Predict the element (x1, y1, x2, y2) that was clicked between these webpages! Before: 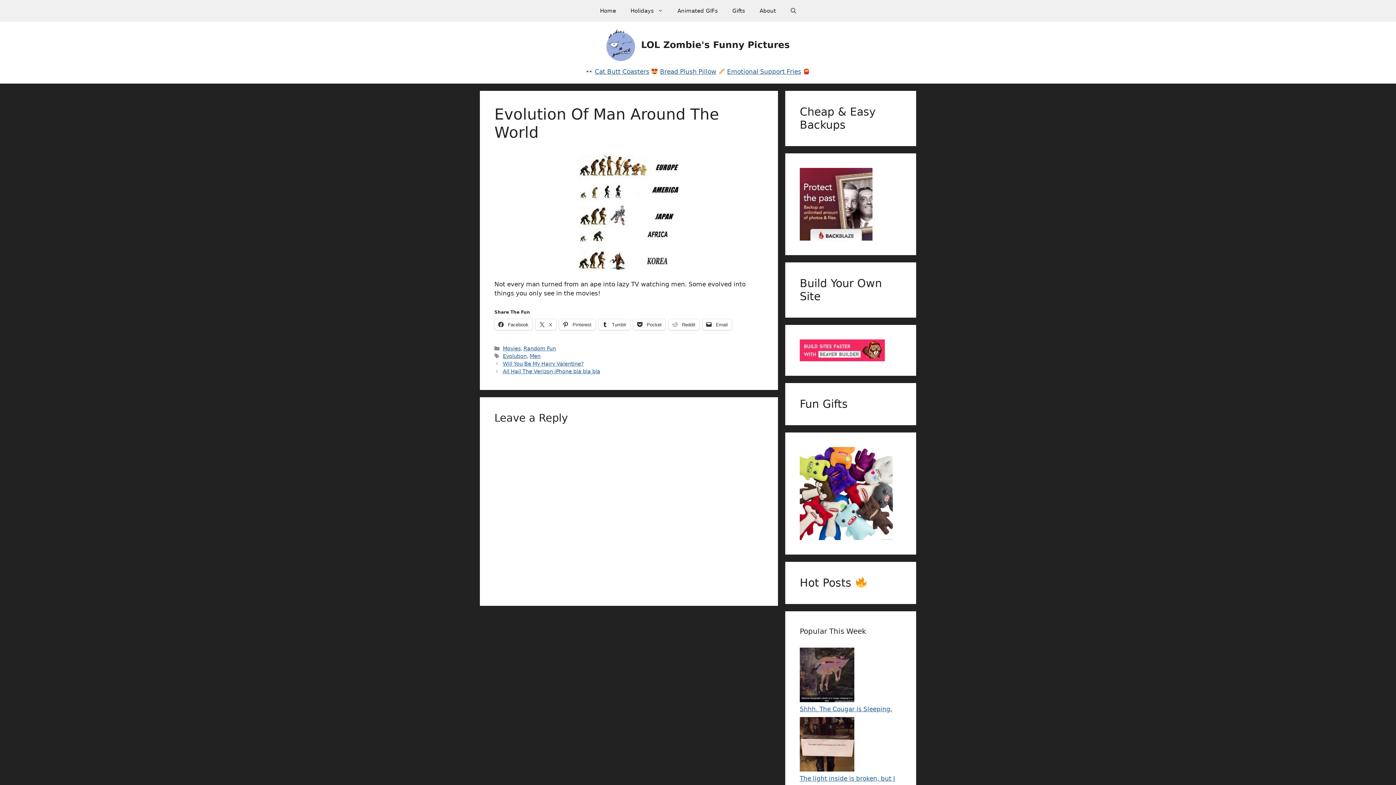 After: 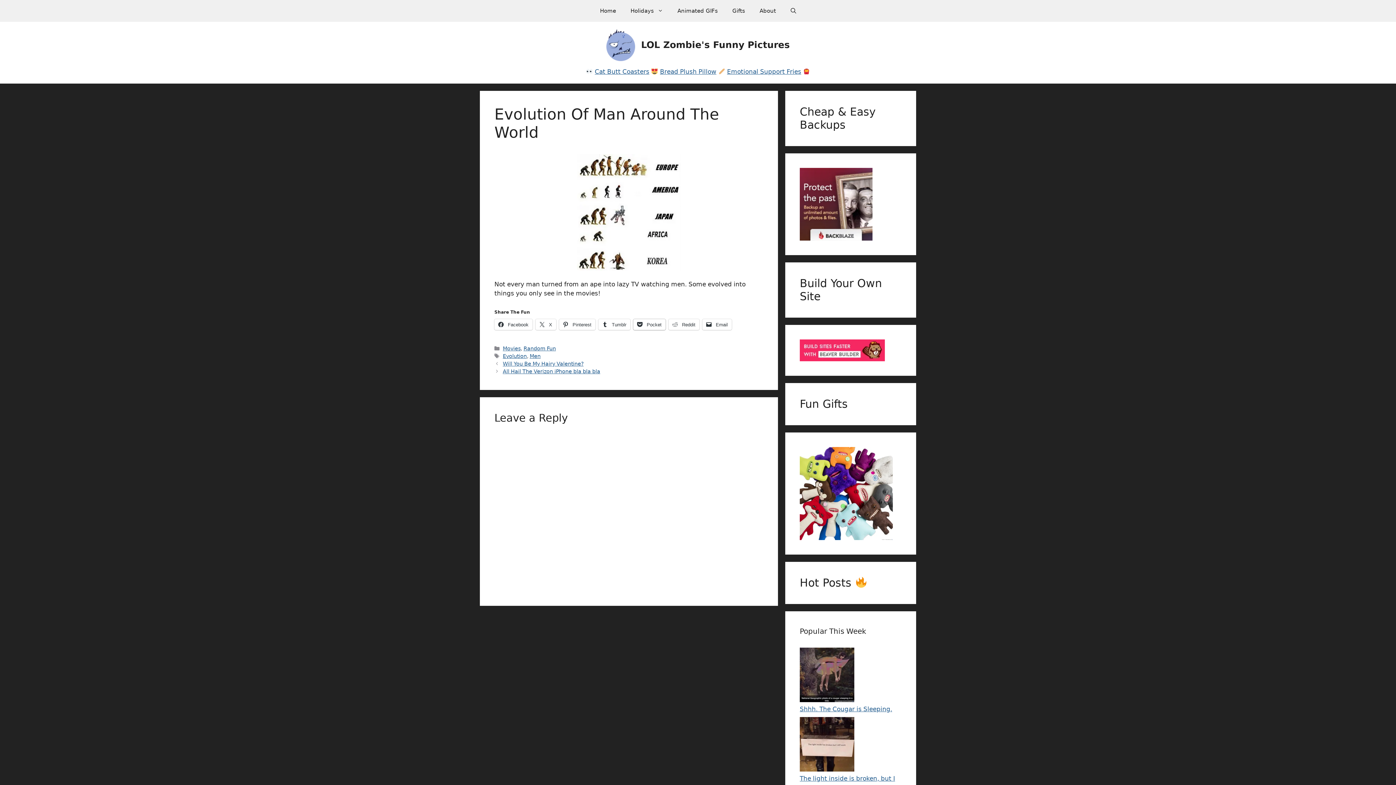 Action: bbox: (633, 319, 665, 330) label:  Pocket